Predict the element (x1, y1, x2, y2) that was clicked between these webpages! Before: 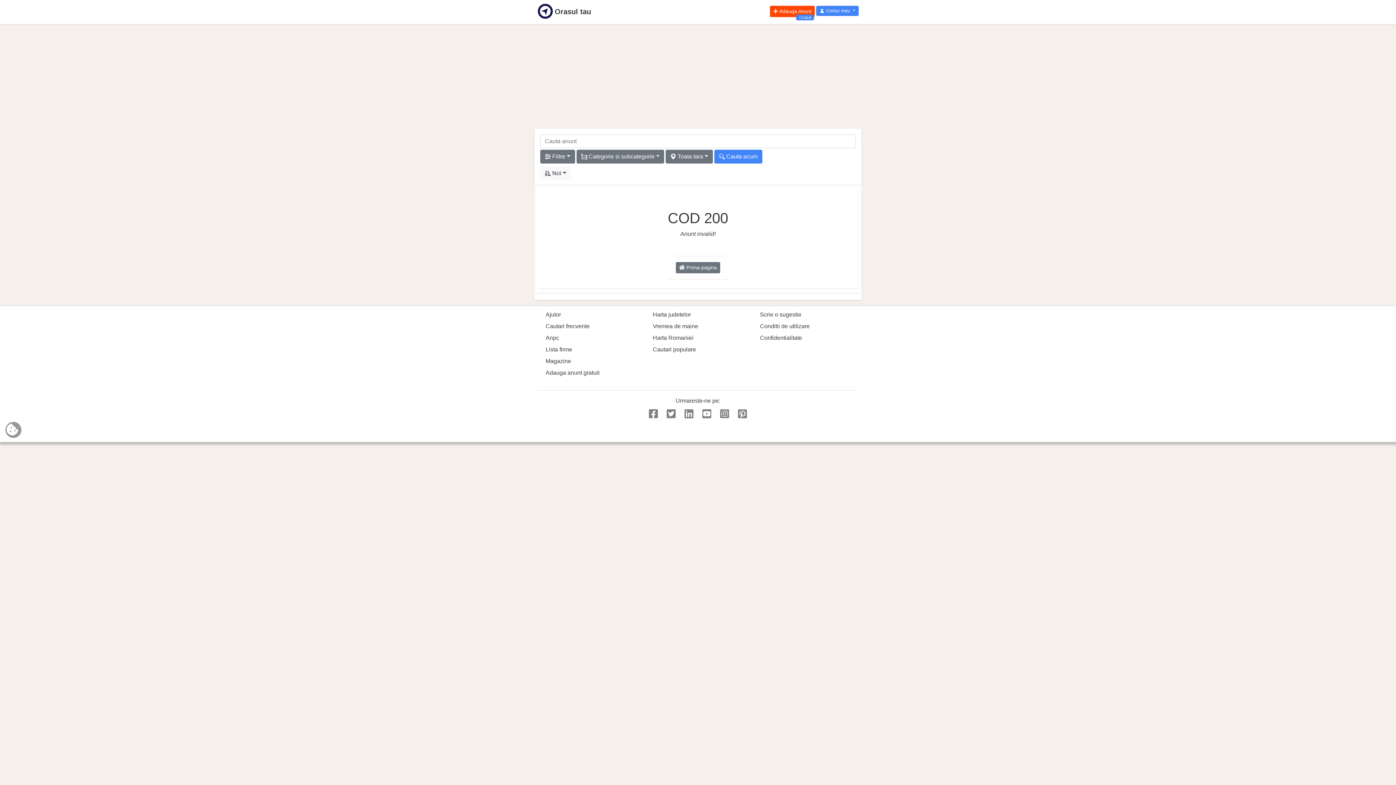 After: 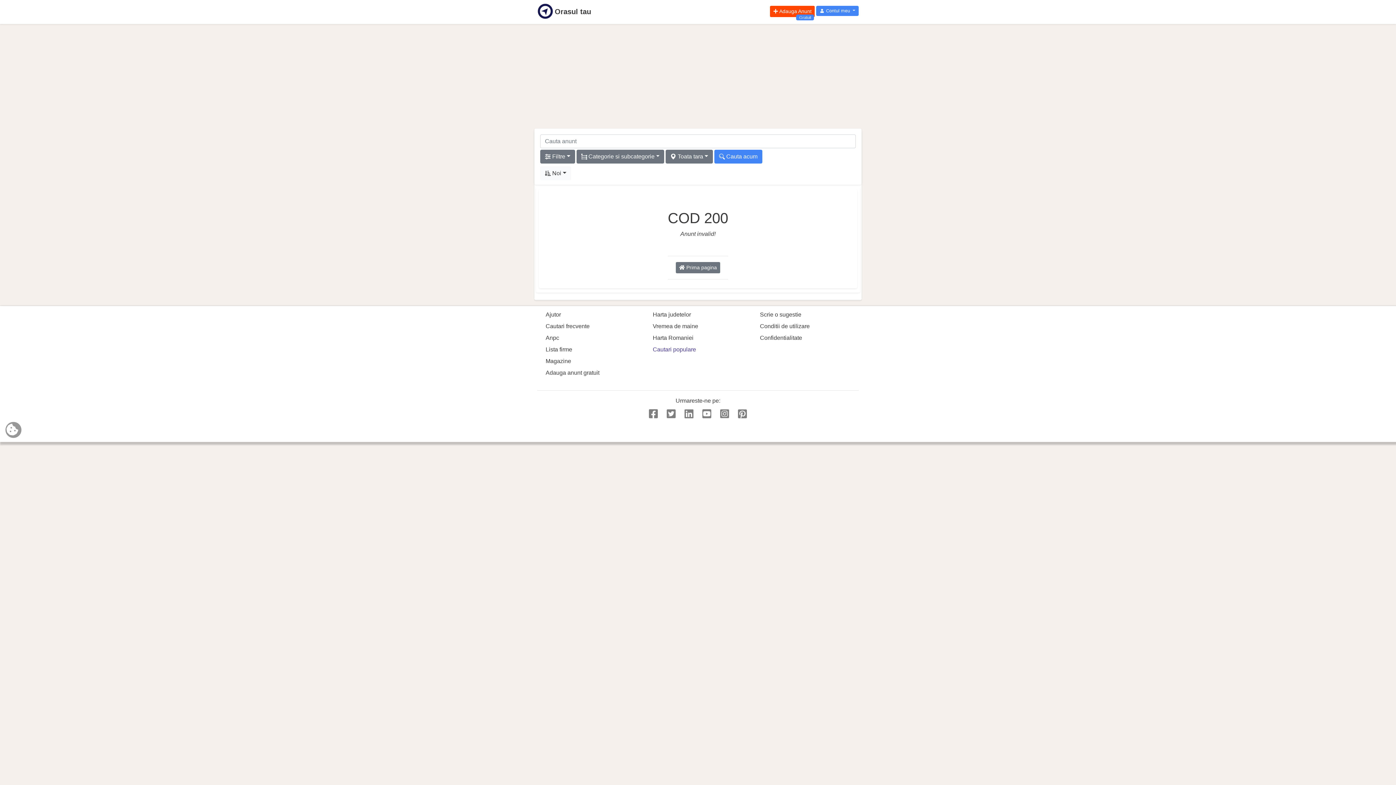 Action: label: Cautari populare bbox: (651, 345, 697, 354)